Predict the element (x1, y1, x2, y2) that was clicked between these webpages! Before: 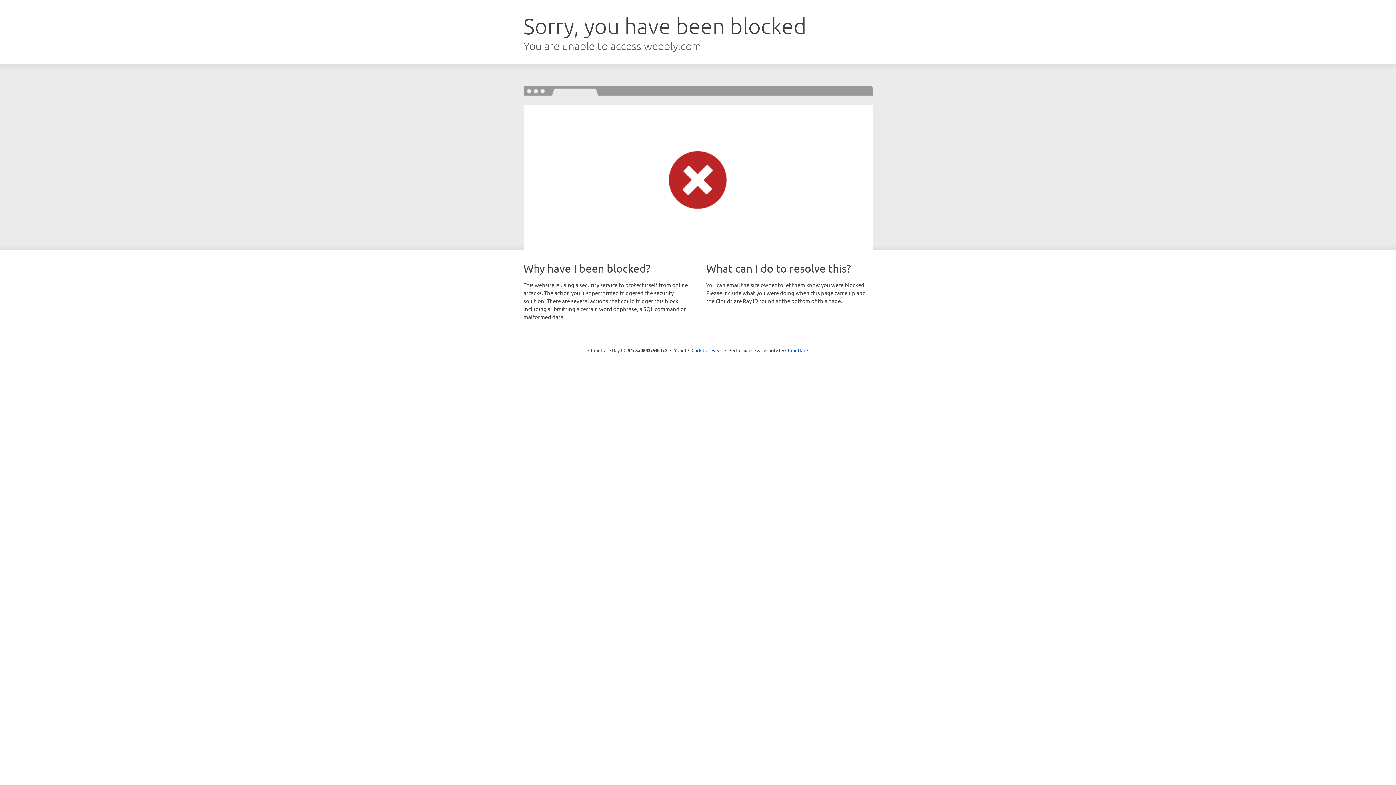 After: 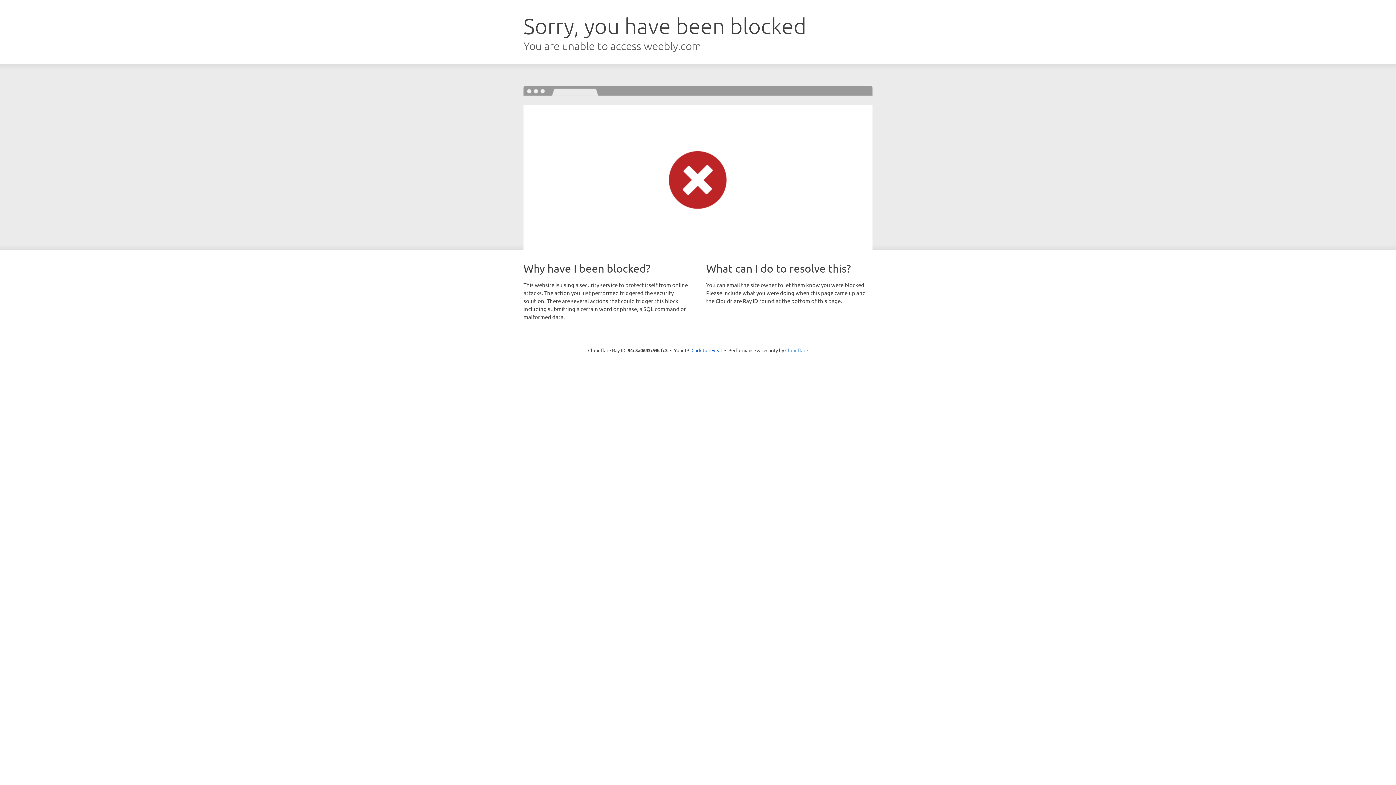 Action: label: Cloudflare bbox: (785, 347, 808, 353)